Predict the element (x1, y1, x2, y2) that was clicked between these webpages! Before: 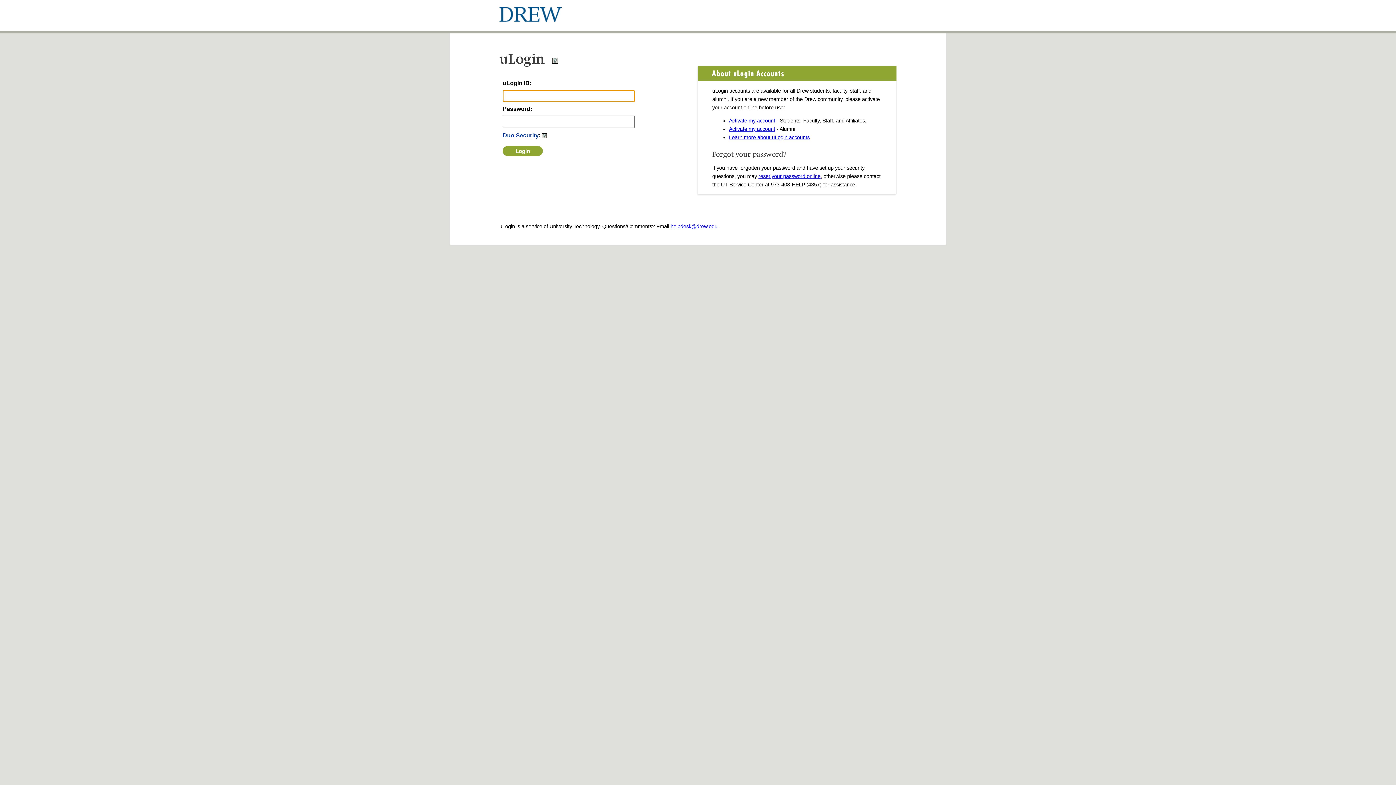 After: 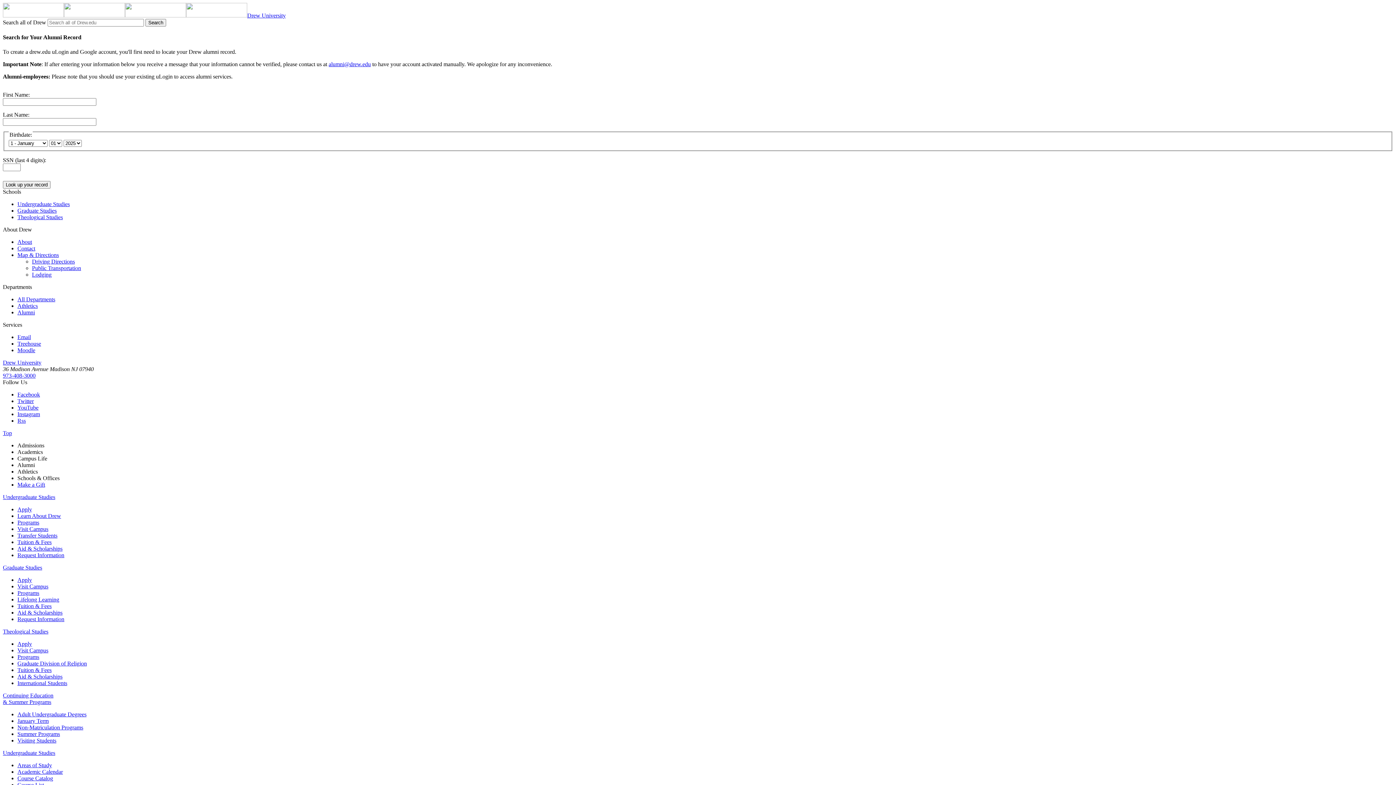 Action: label: Activate my account bbox: (729, 126, 775, 132)